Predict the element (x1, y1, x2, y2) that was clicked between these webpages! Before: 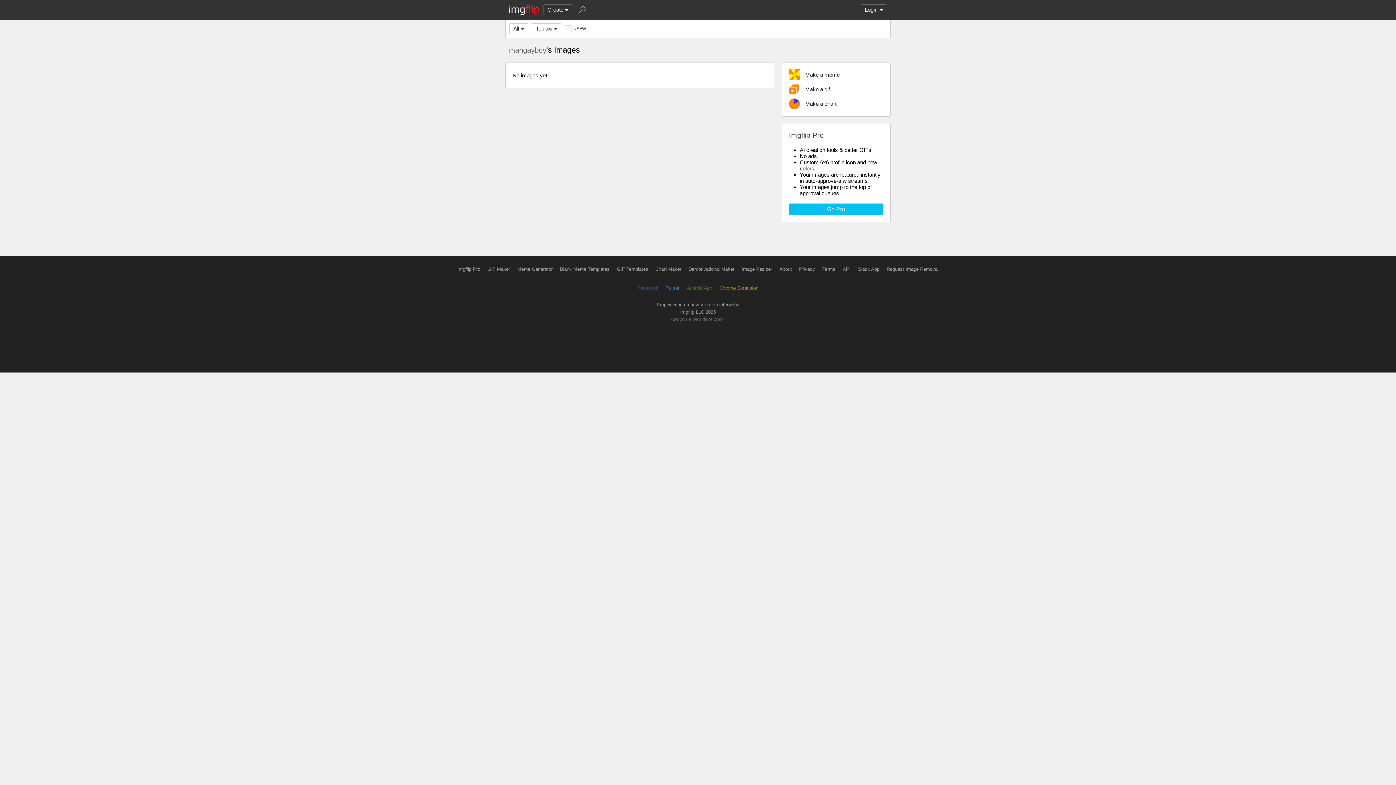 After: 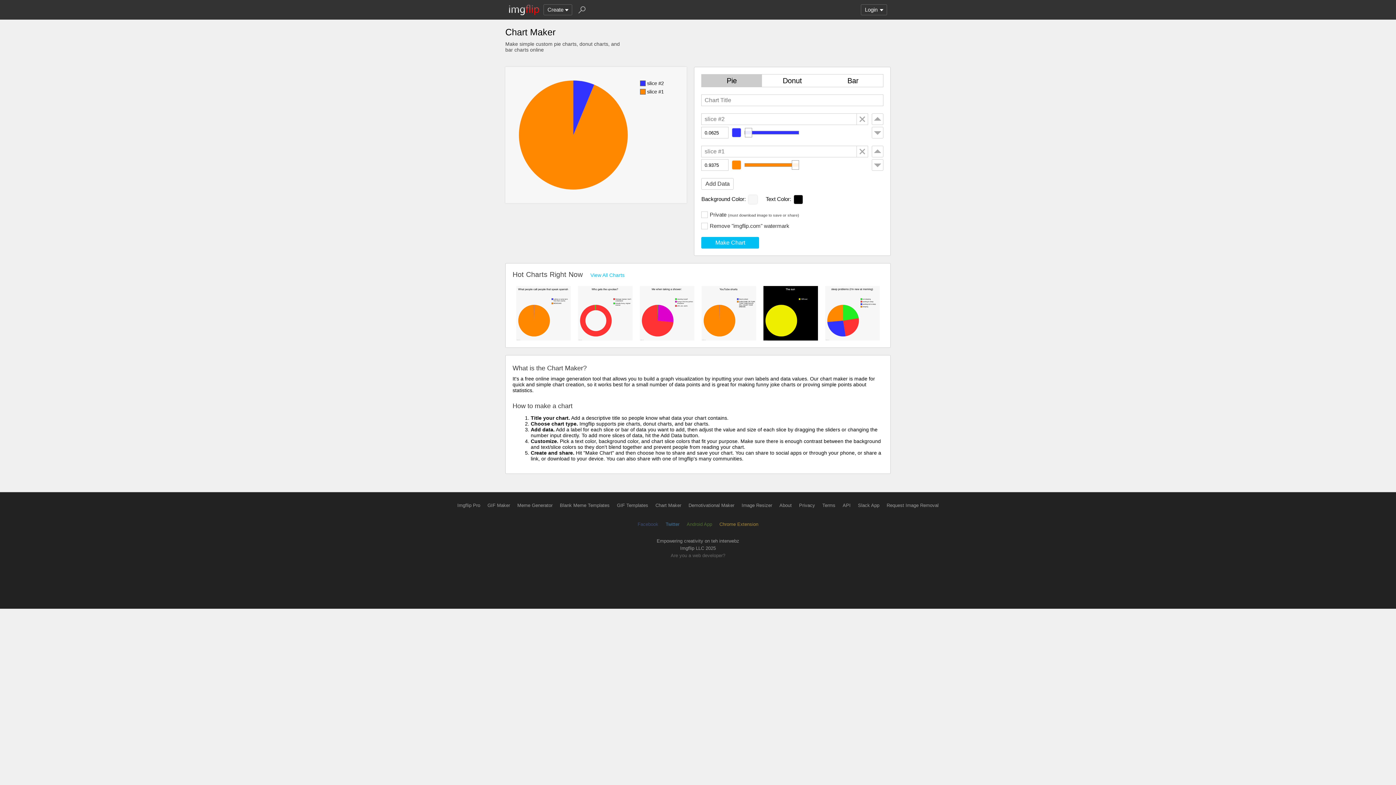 Action: bbox: (787, 96, 885, 111) label: Make a chart